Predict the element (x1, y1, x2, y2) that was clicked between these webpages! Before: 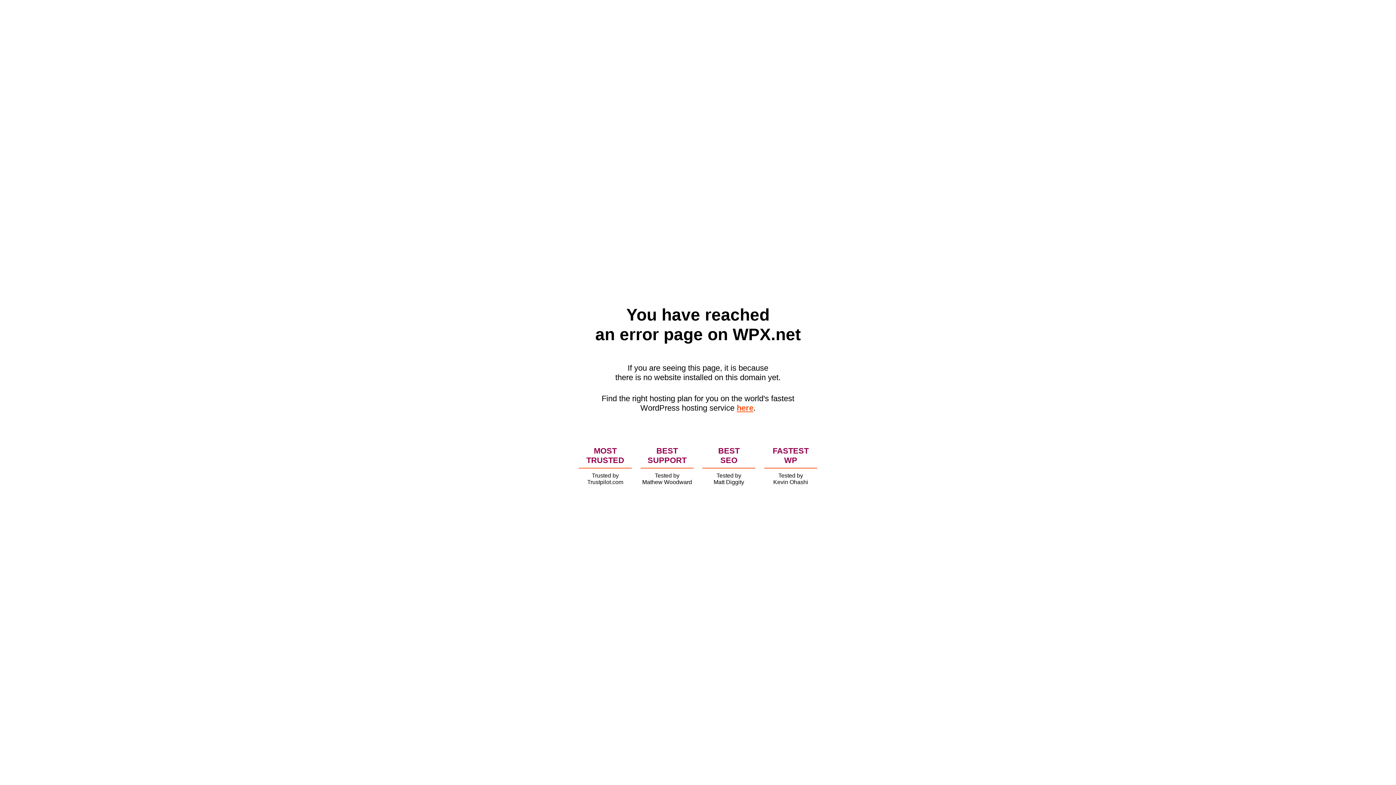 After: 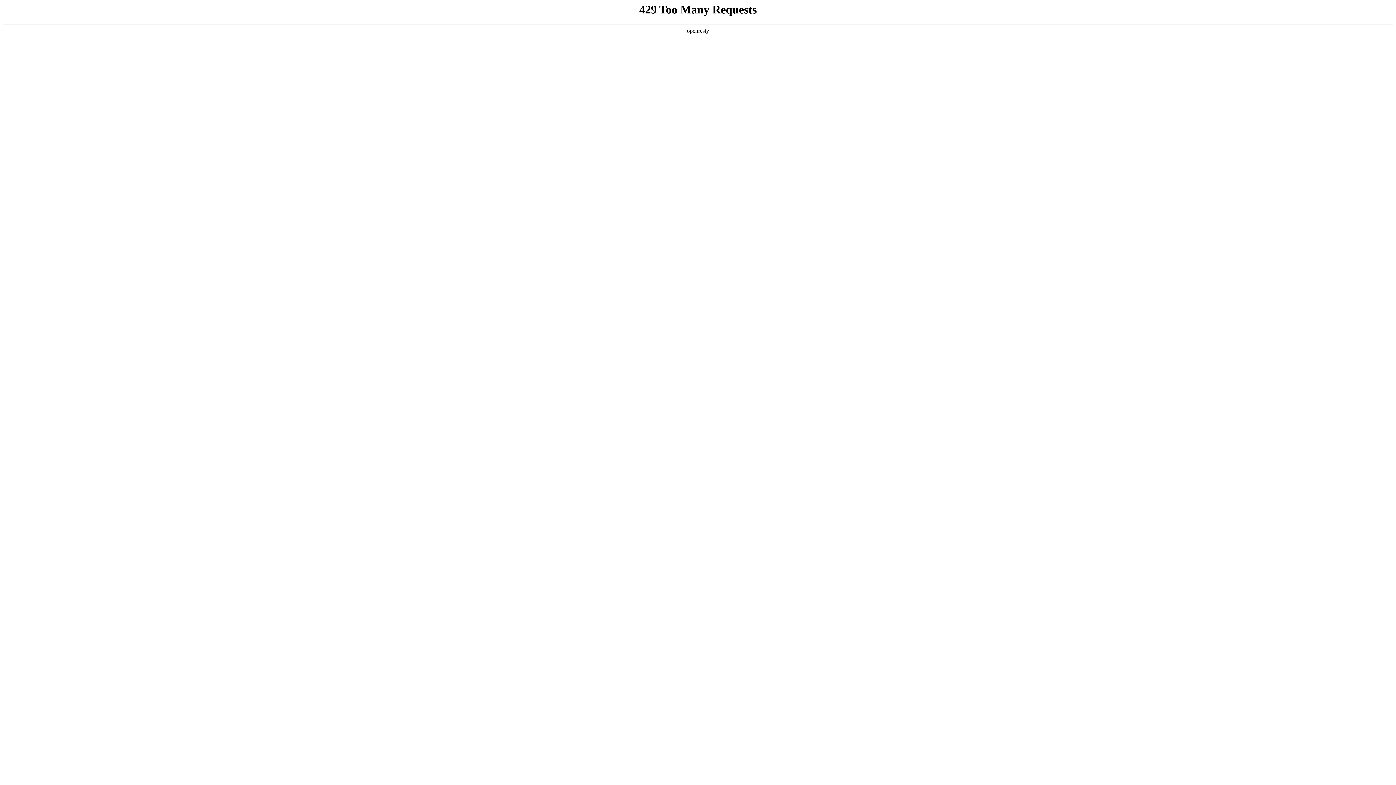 Action: label: here bbox: (736, 403, 753, 412)